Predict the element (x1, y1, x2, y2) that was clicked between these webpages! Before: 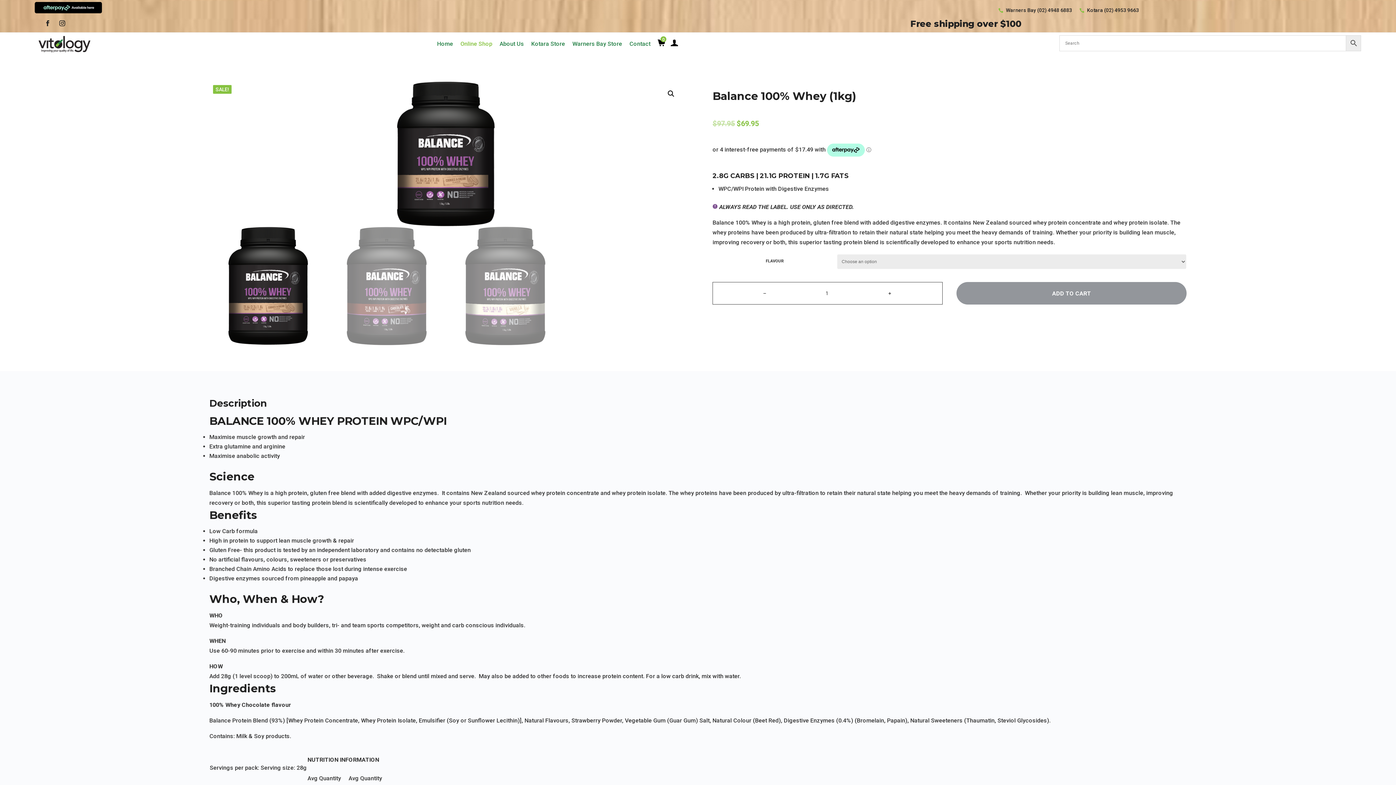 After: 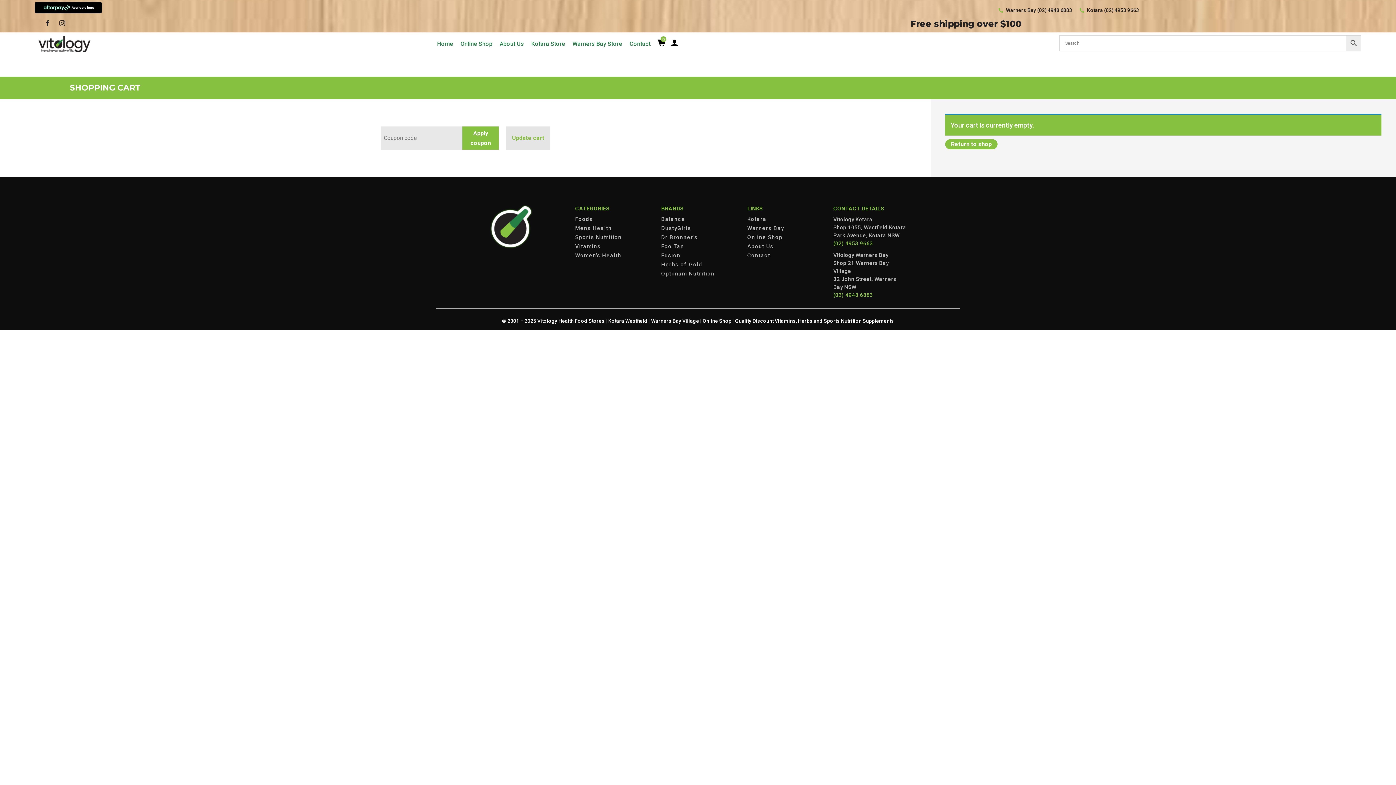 Action: bbox: (654, 35, 667, 53) label: 0